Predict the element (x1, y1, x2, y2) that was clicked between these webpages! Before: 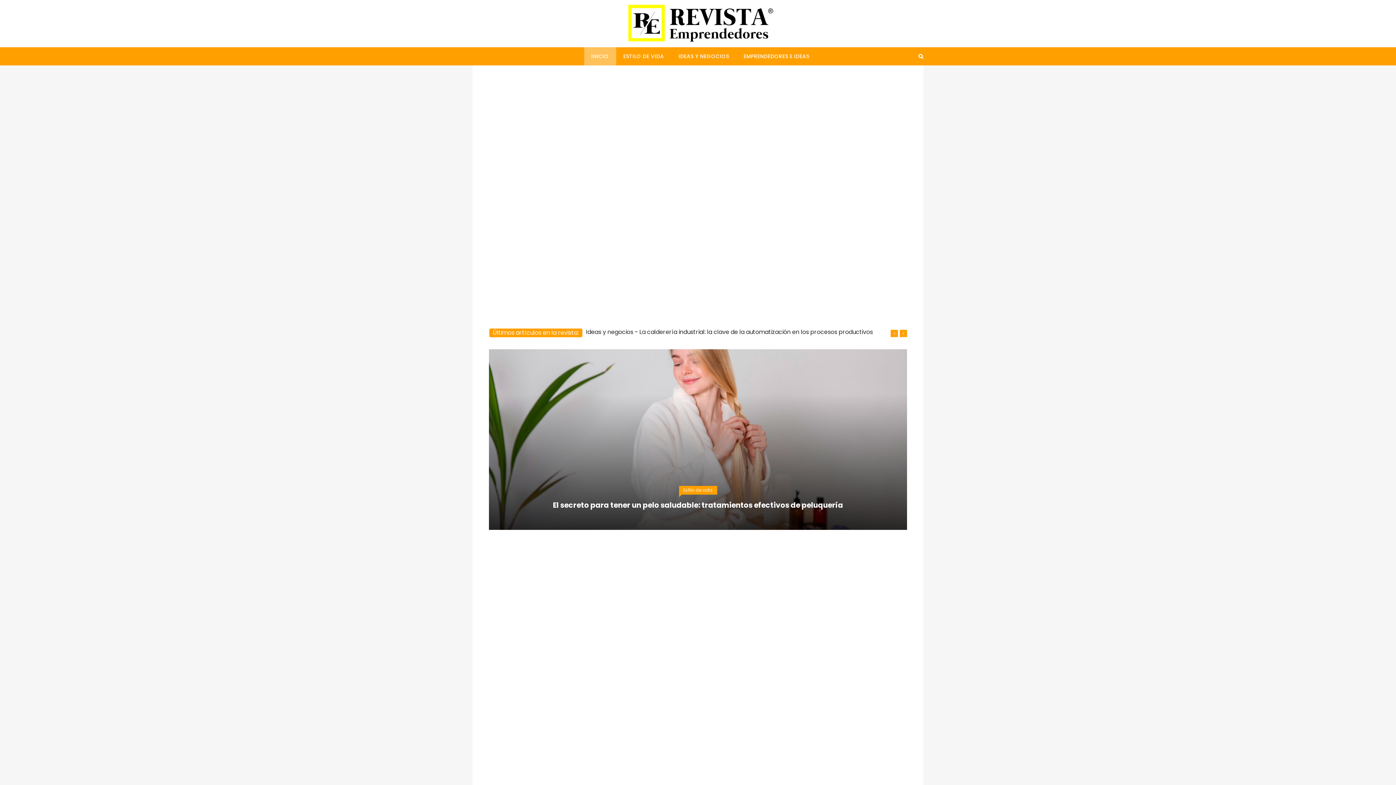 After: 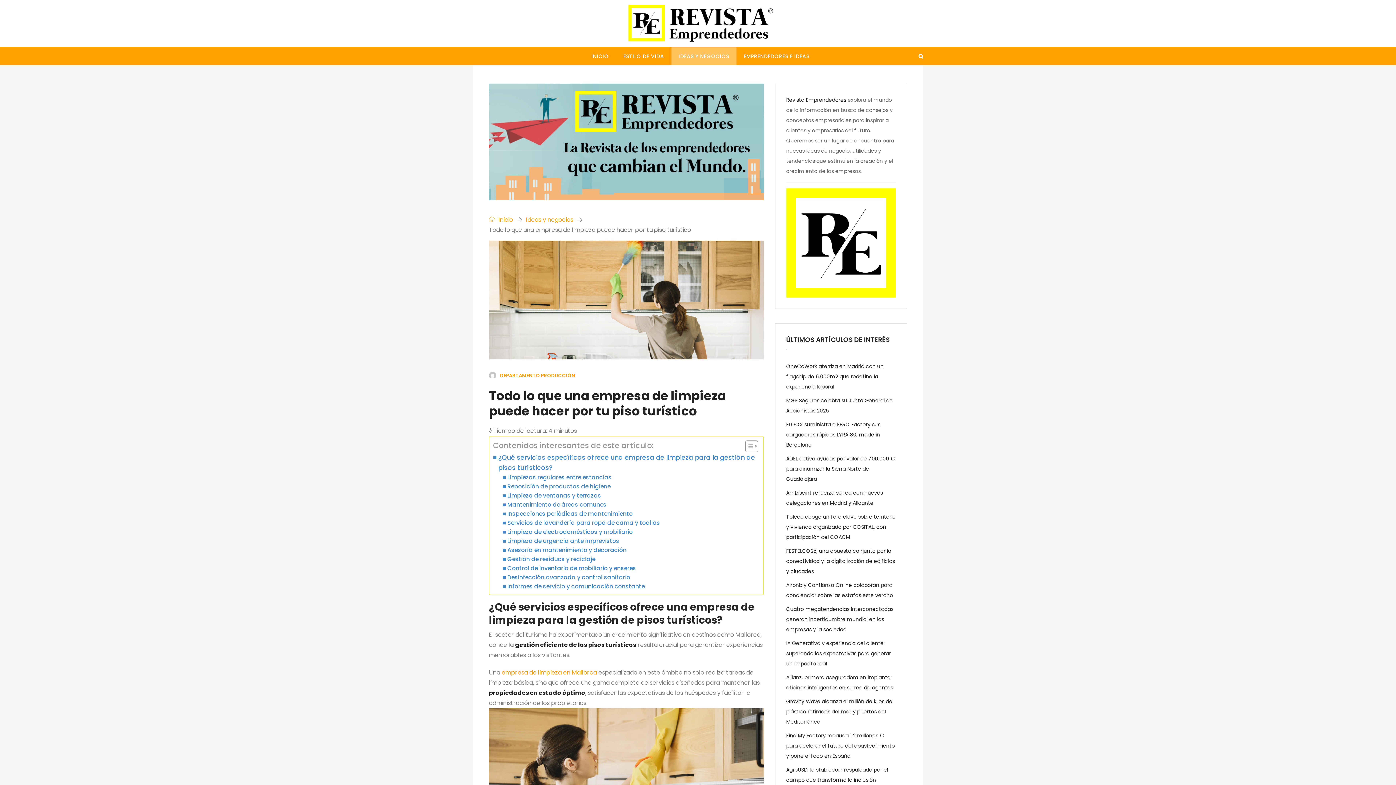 Action: label: Todo lo que una empresa de limpieza puede hacer por tu piso turístico bbox: (639, 329, 841, 337)